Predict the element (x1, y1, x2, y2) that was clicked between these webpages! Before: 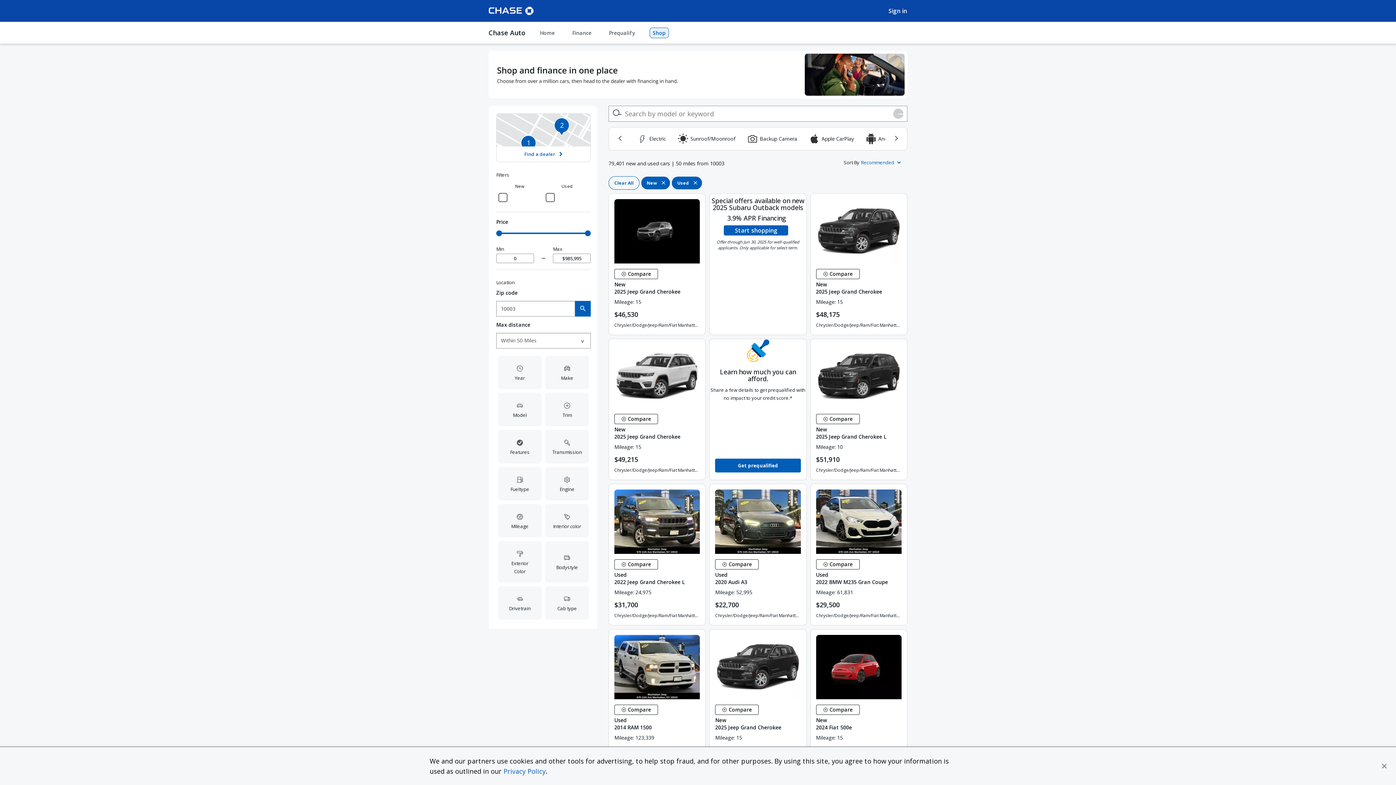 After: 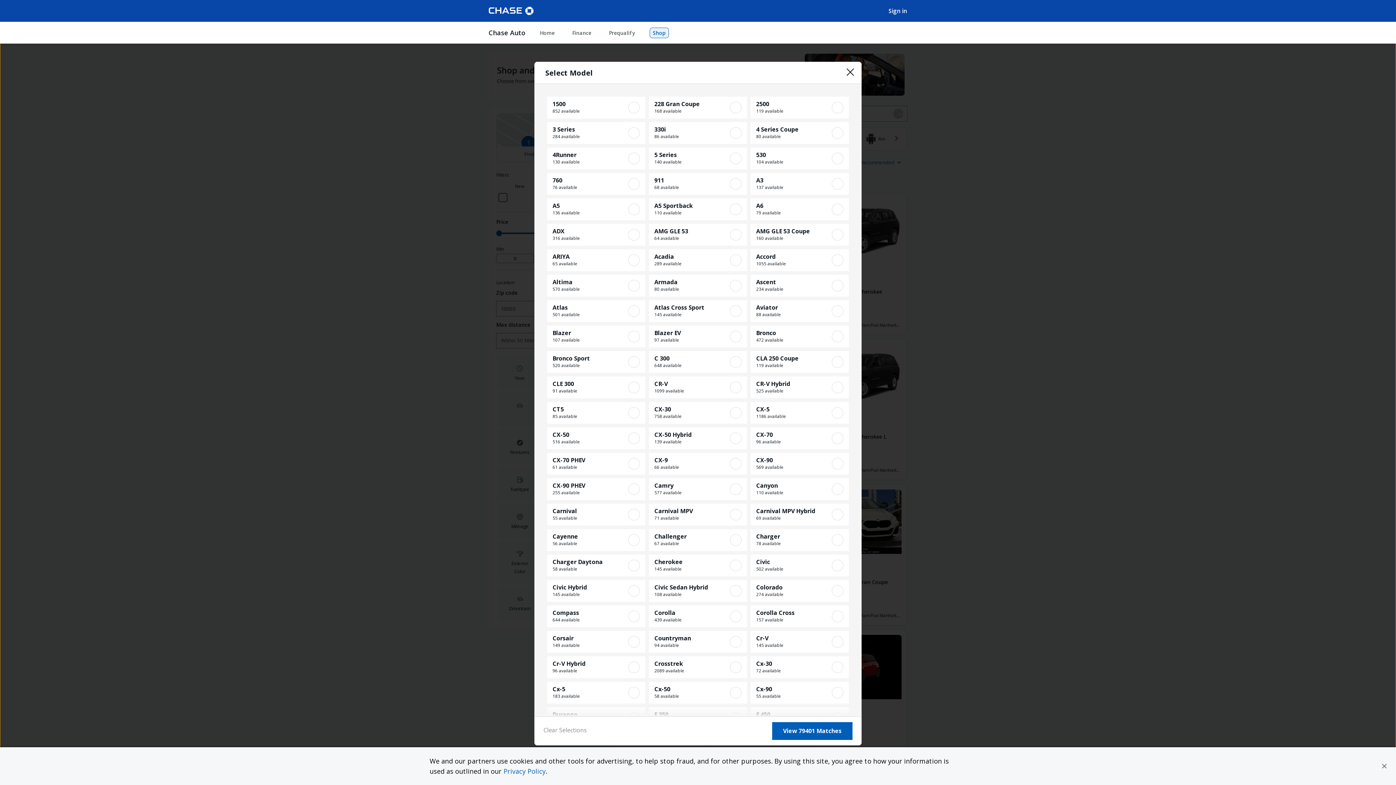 Action: label: Model bbox: (496, 391, 543, 428)